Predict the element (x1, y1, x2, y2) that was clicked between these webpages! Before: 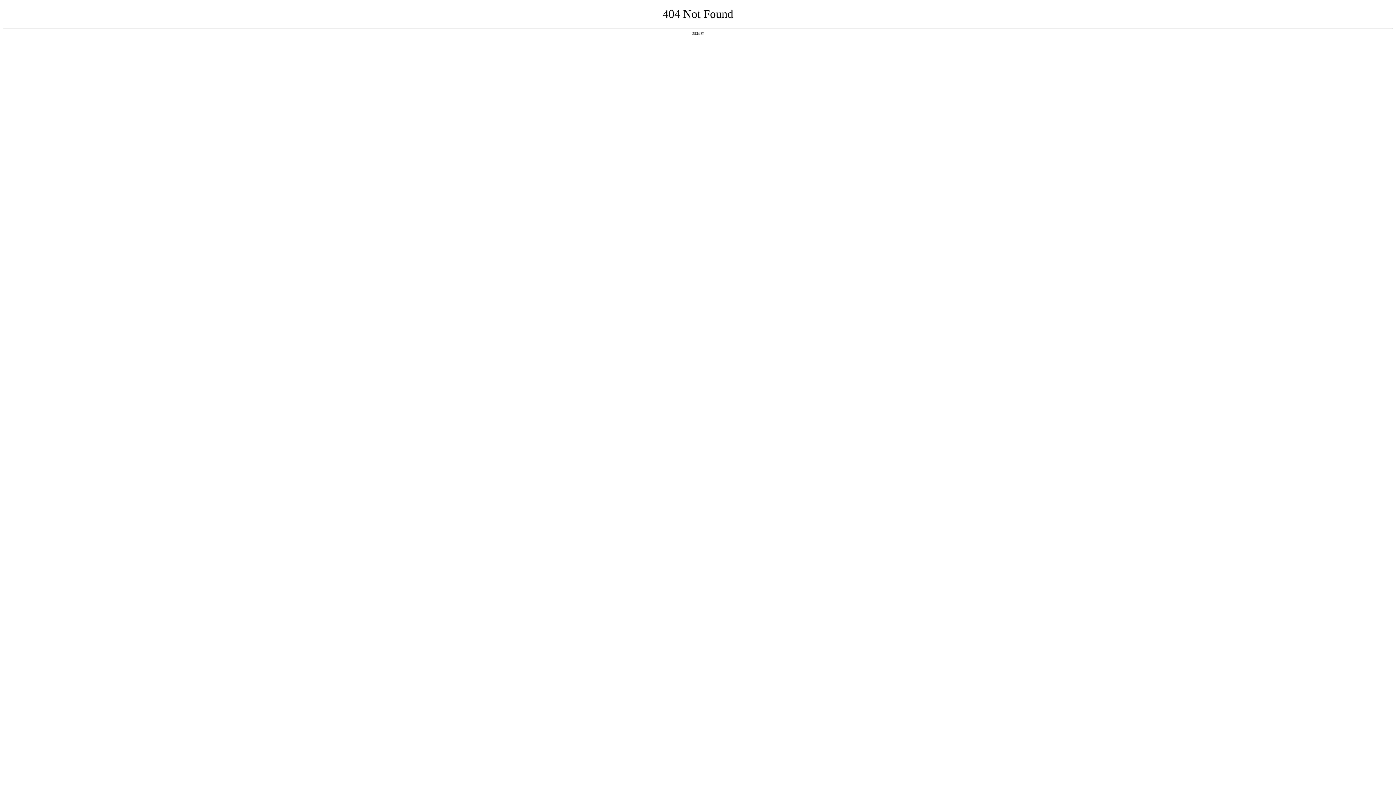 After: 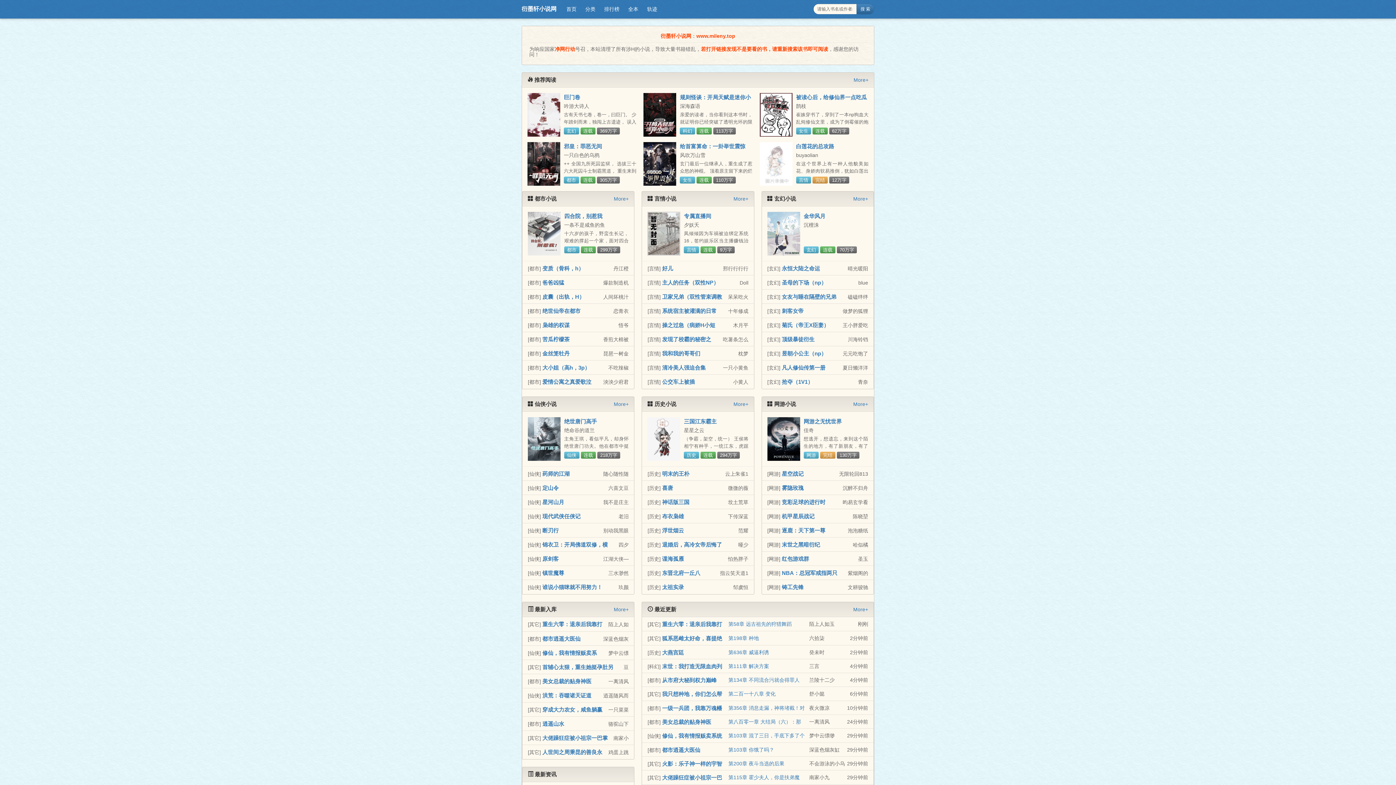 Action: bbox: (692, 31, 704, 35) label: 返回首页